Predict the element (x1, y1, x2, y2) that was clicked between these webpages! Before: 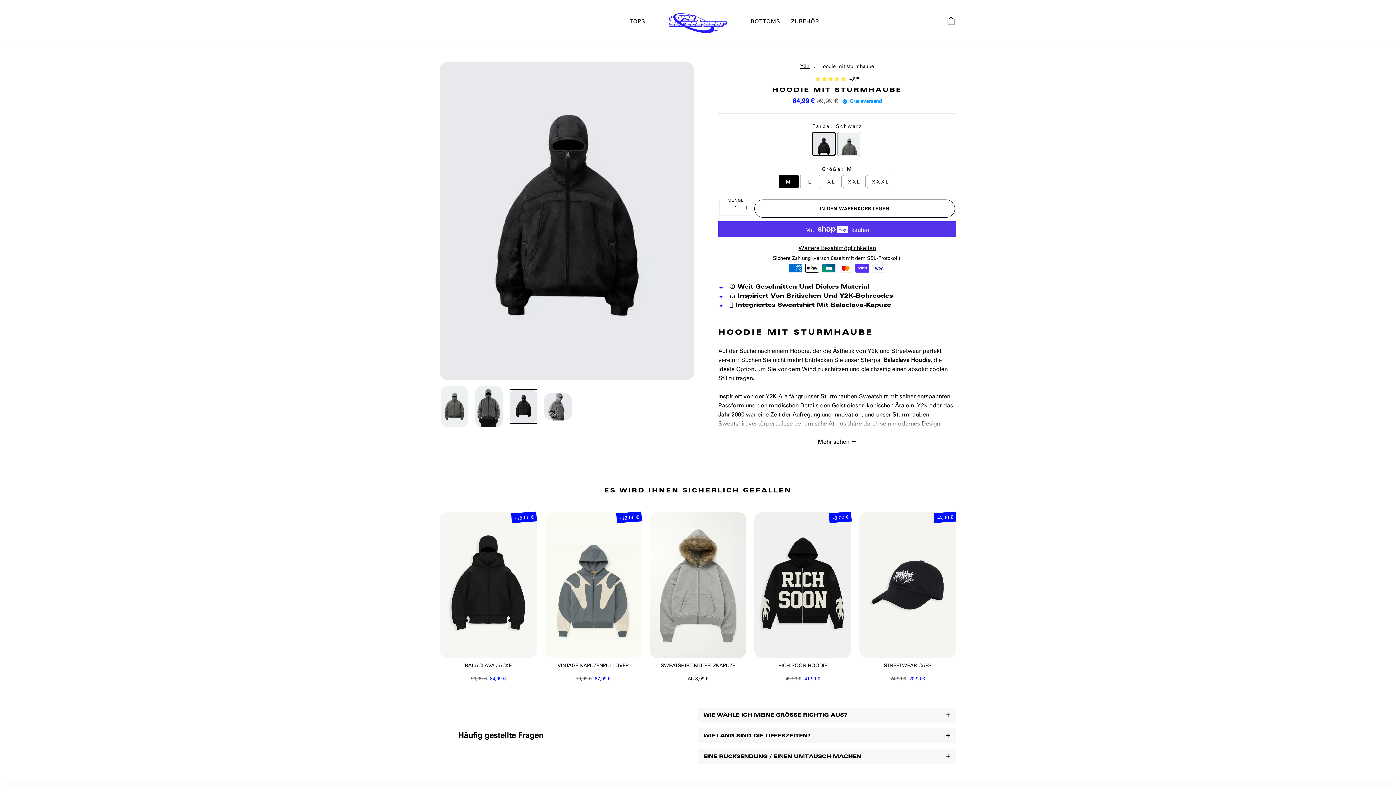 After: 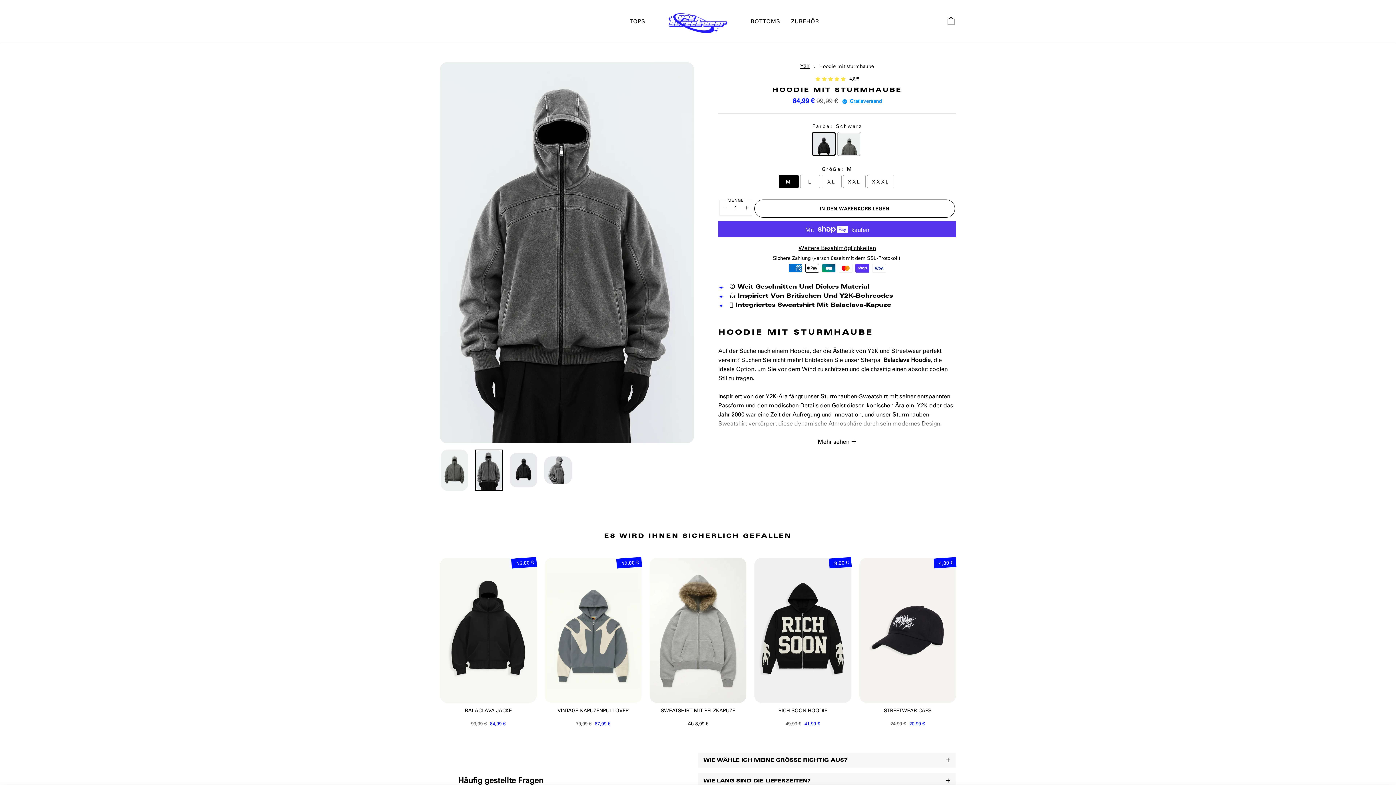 Action: bbox: (475, 386, 502, 427)